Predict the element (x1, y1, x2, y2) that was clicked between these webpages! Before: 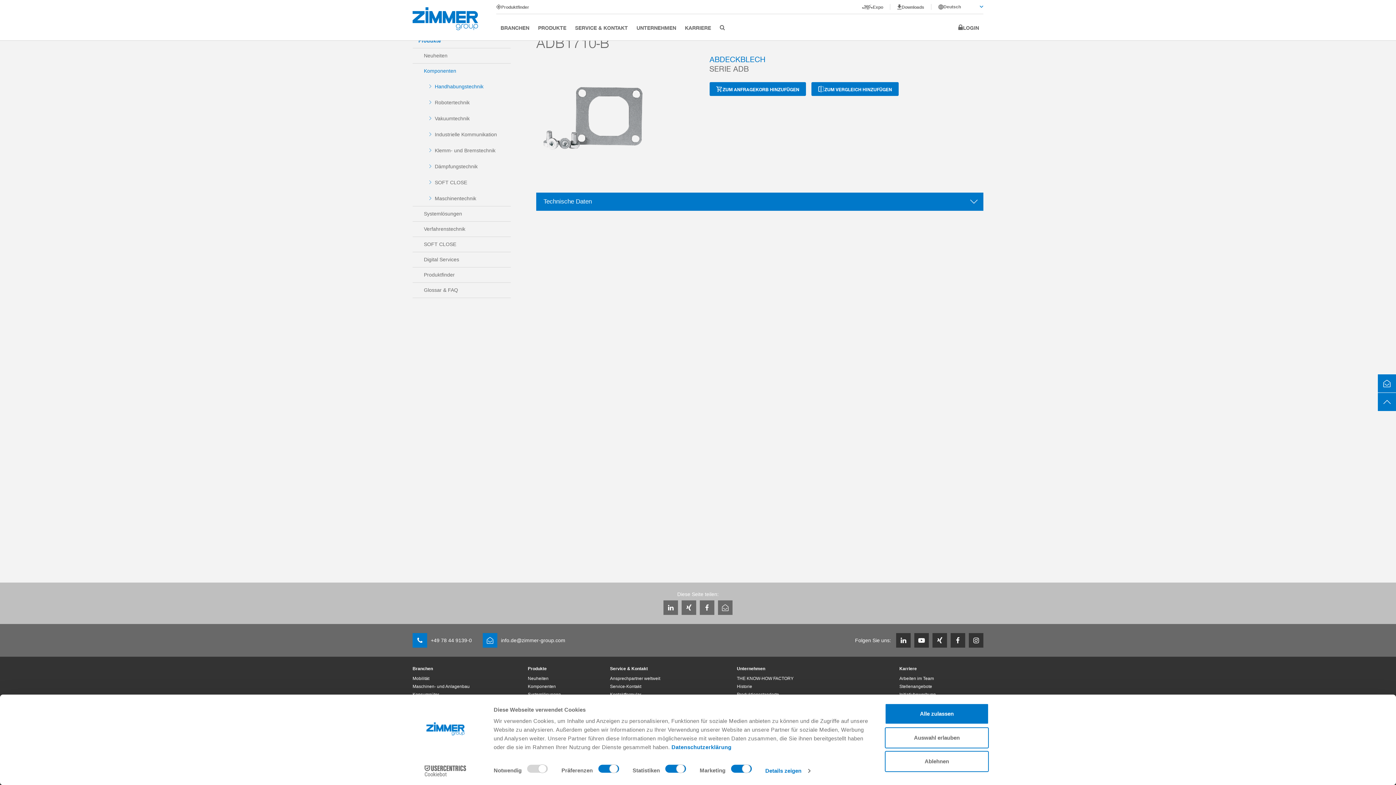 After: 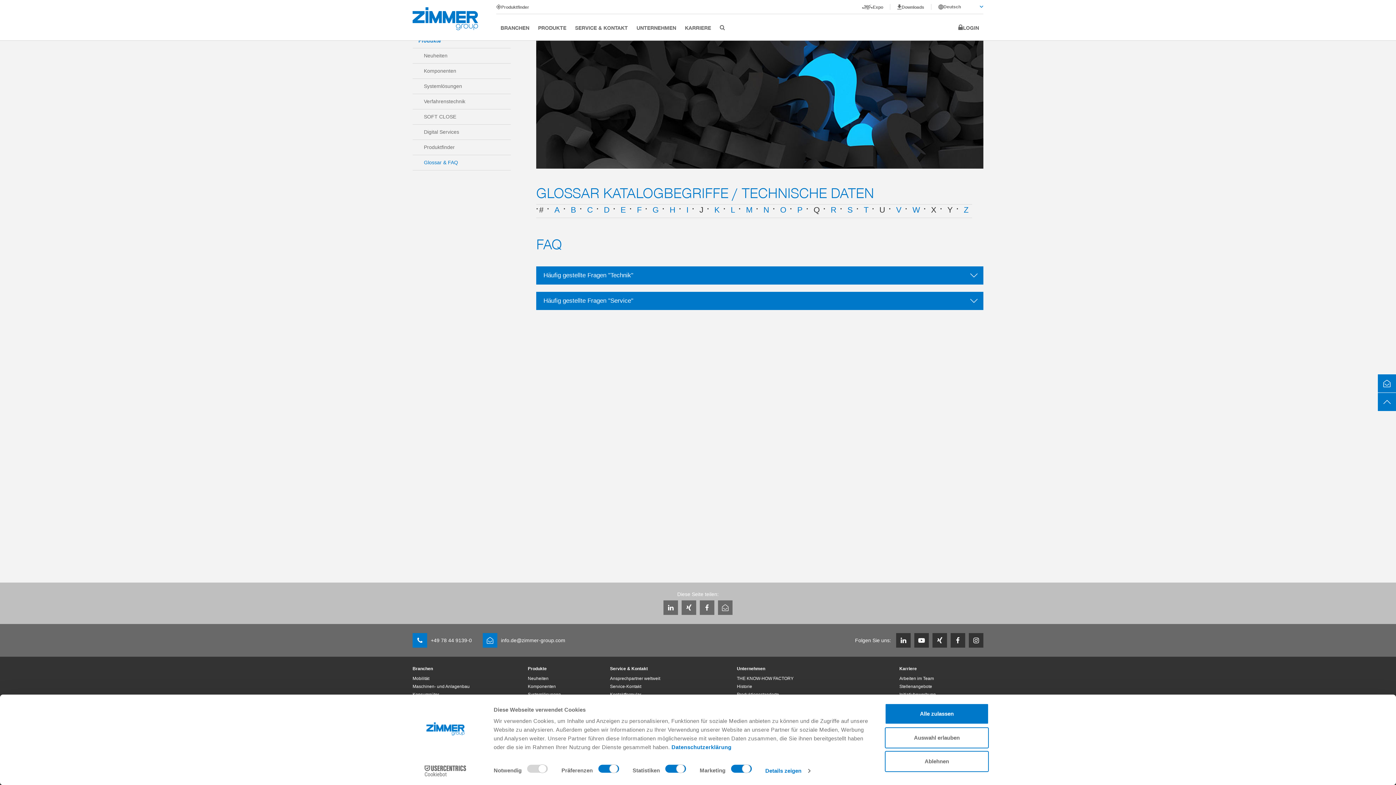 Action: bbox: (412, 282, 510, 297) label: Glossar & FAQ